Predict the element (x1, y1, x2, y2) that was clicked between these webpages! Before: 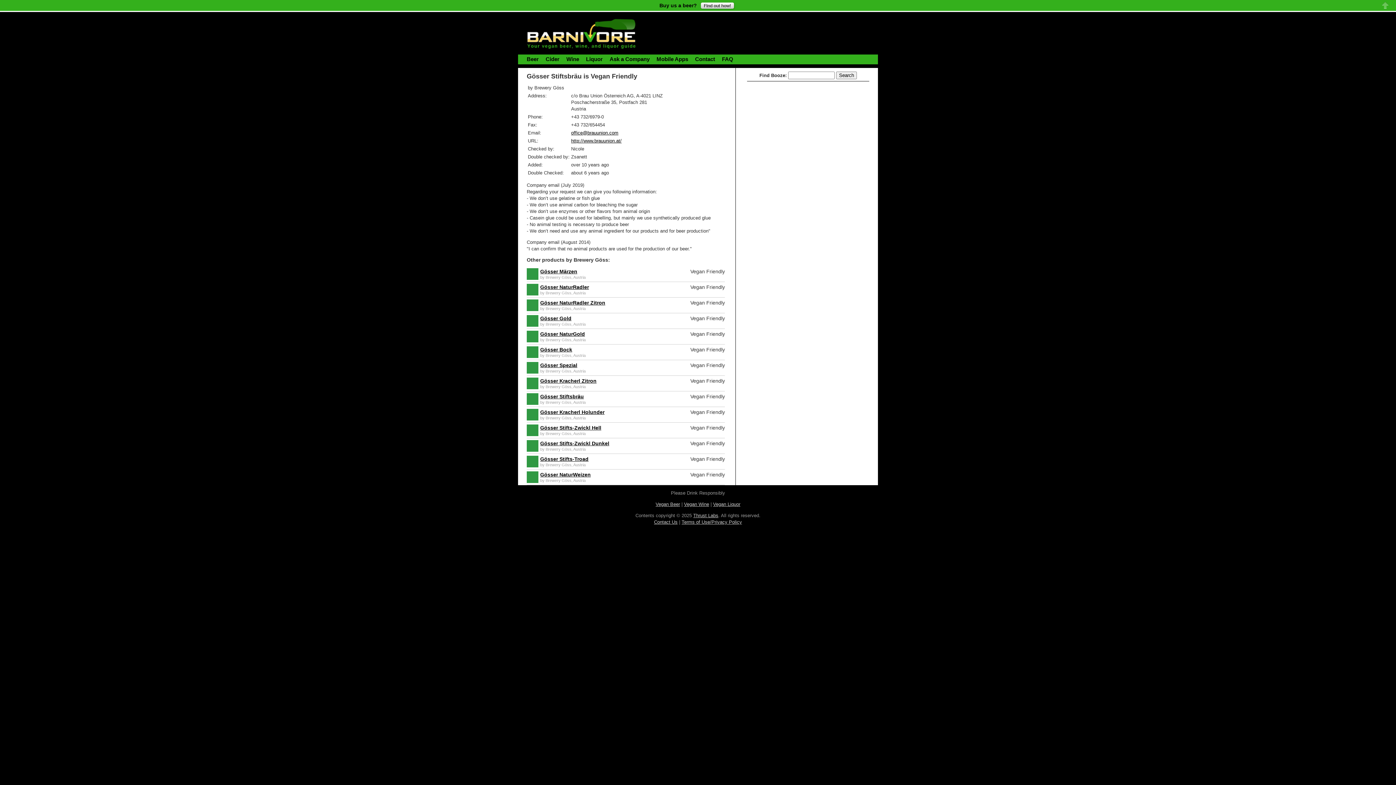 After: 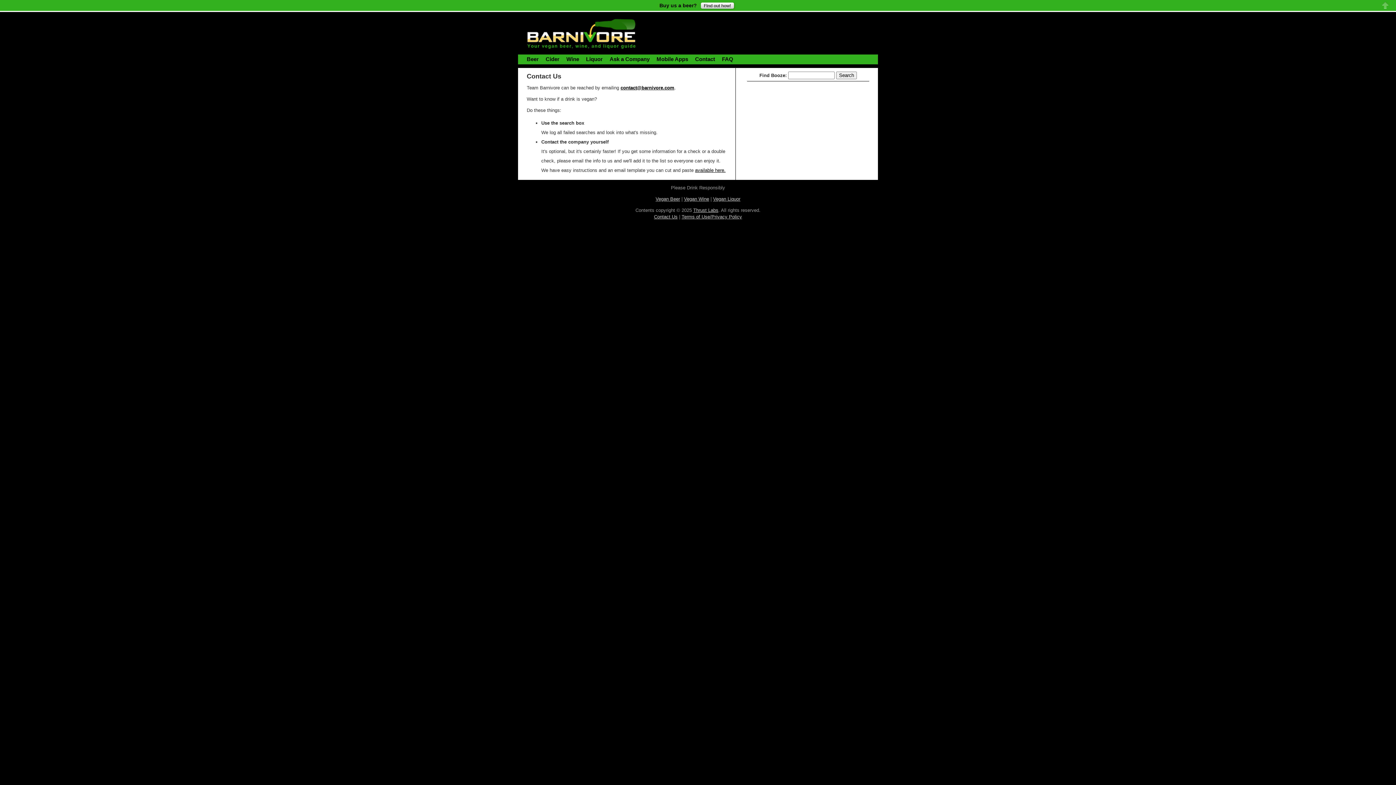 Action: bbox: (654, 519, 677, 525) label: Contact Us